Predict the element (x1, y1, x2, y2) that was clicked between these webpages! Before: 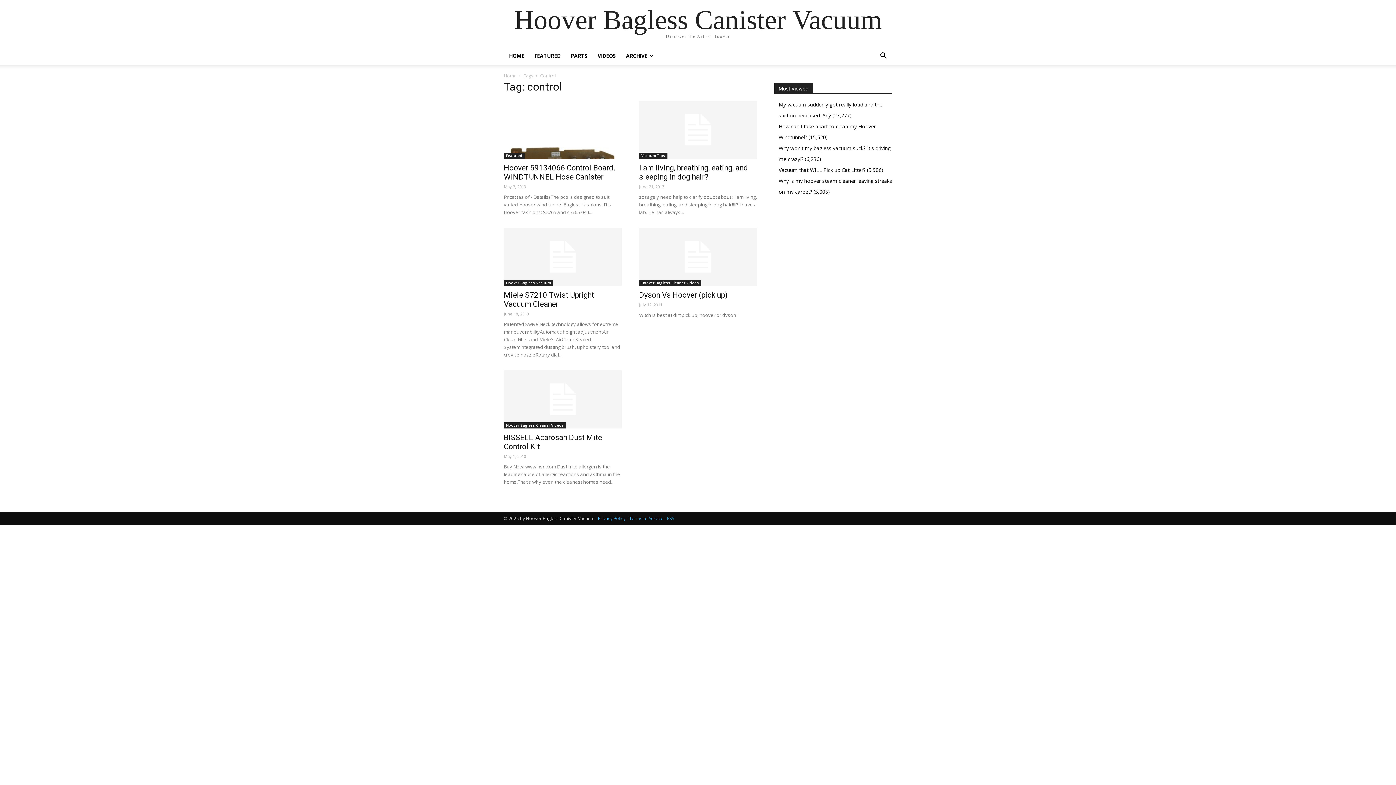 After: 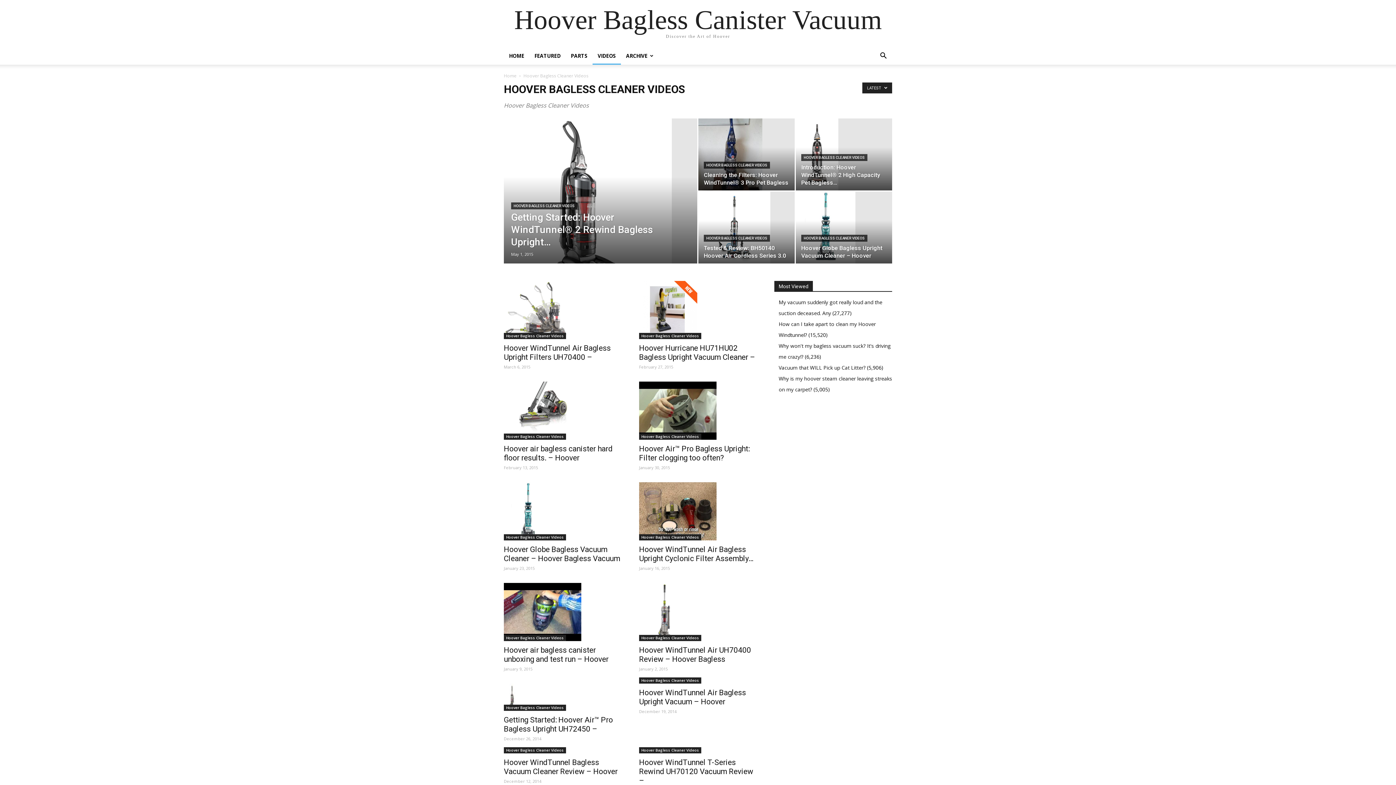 Action: bbox: (504, 422, 566, 428) label: Hoover Bagless Cleaner Videos